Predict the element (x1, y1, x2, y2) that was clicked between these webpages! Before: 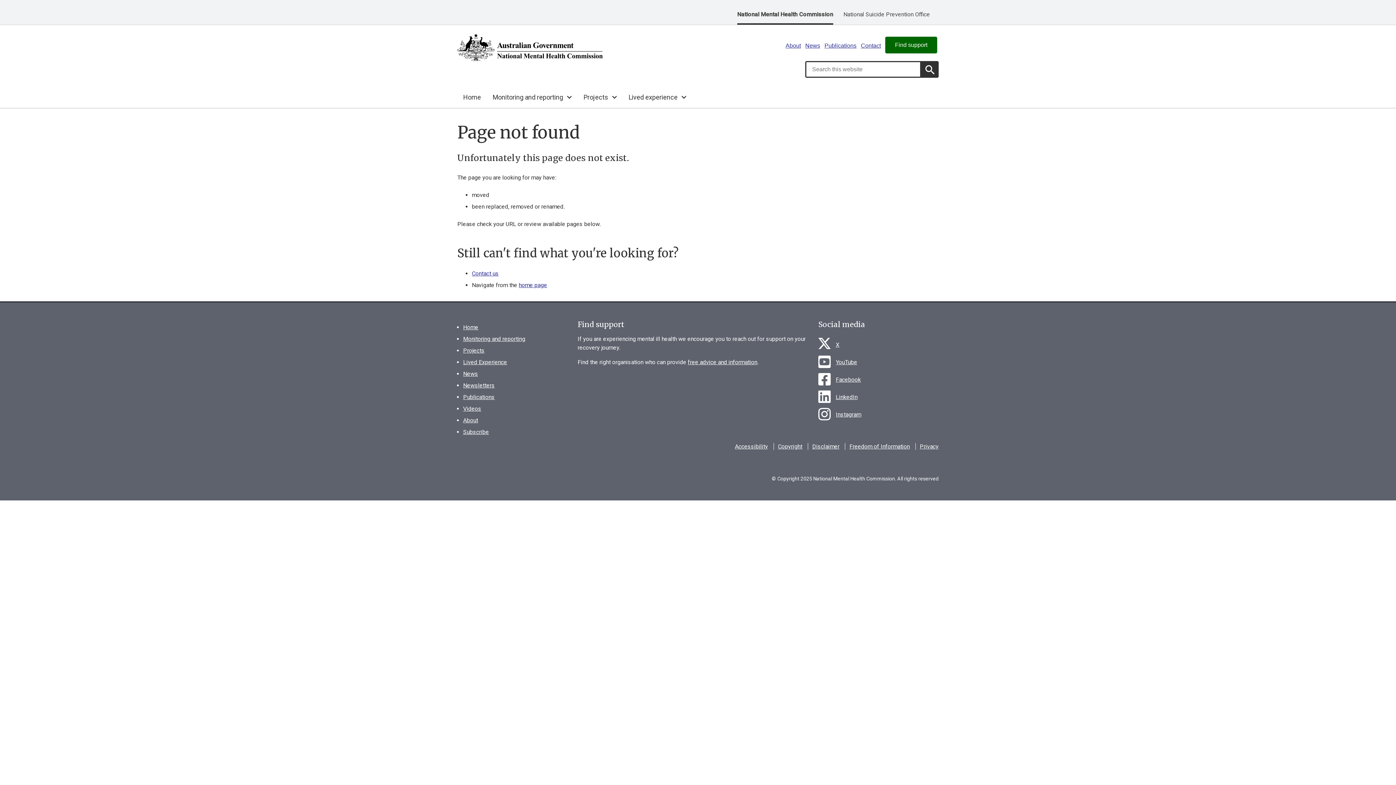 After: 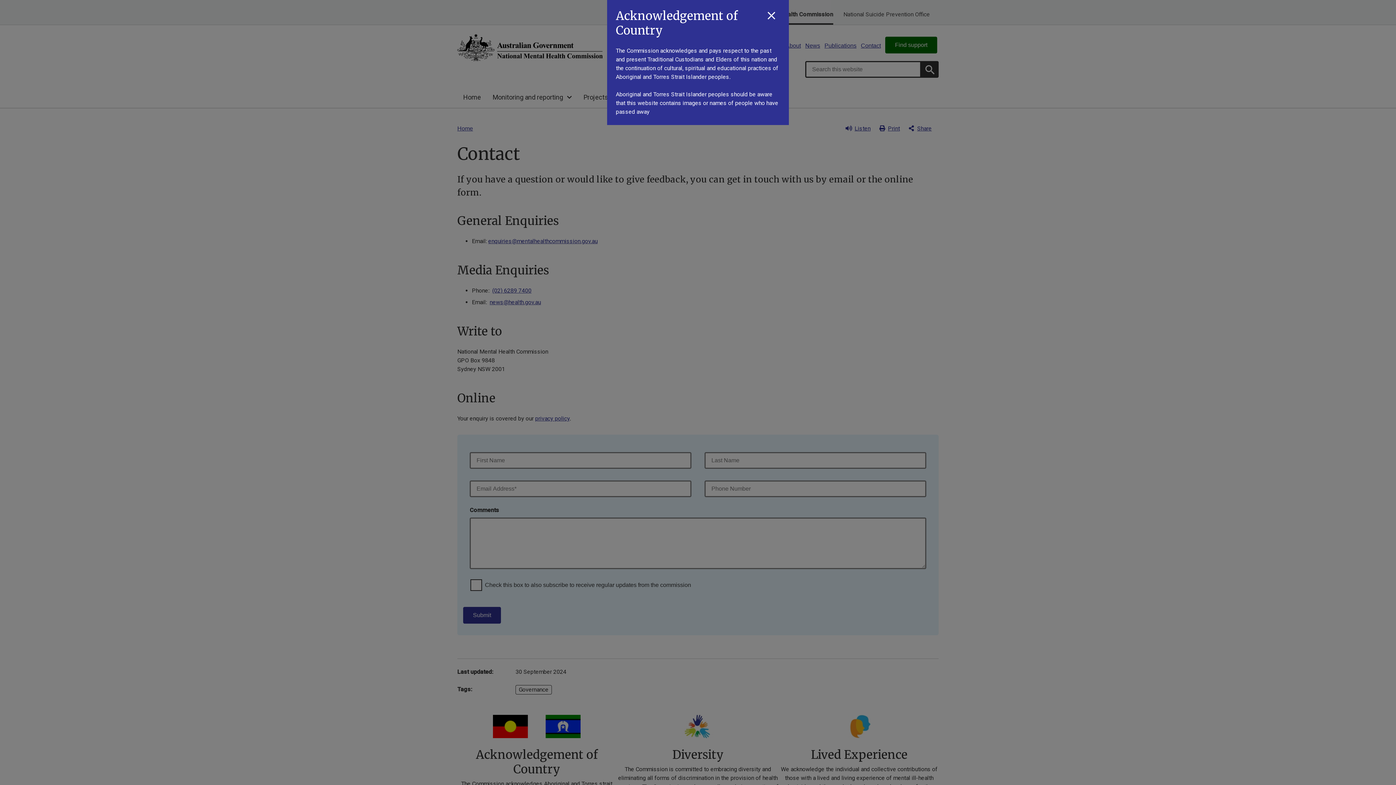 Action: label: Contact bbox: (861, 42, 881, 48)